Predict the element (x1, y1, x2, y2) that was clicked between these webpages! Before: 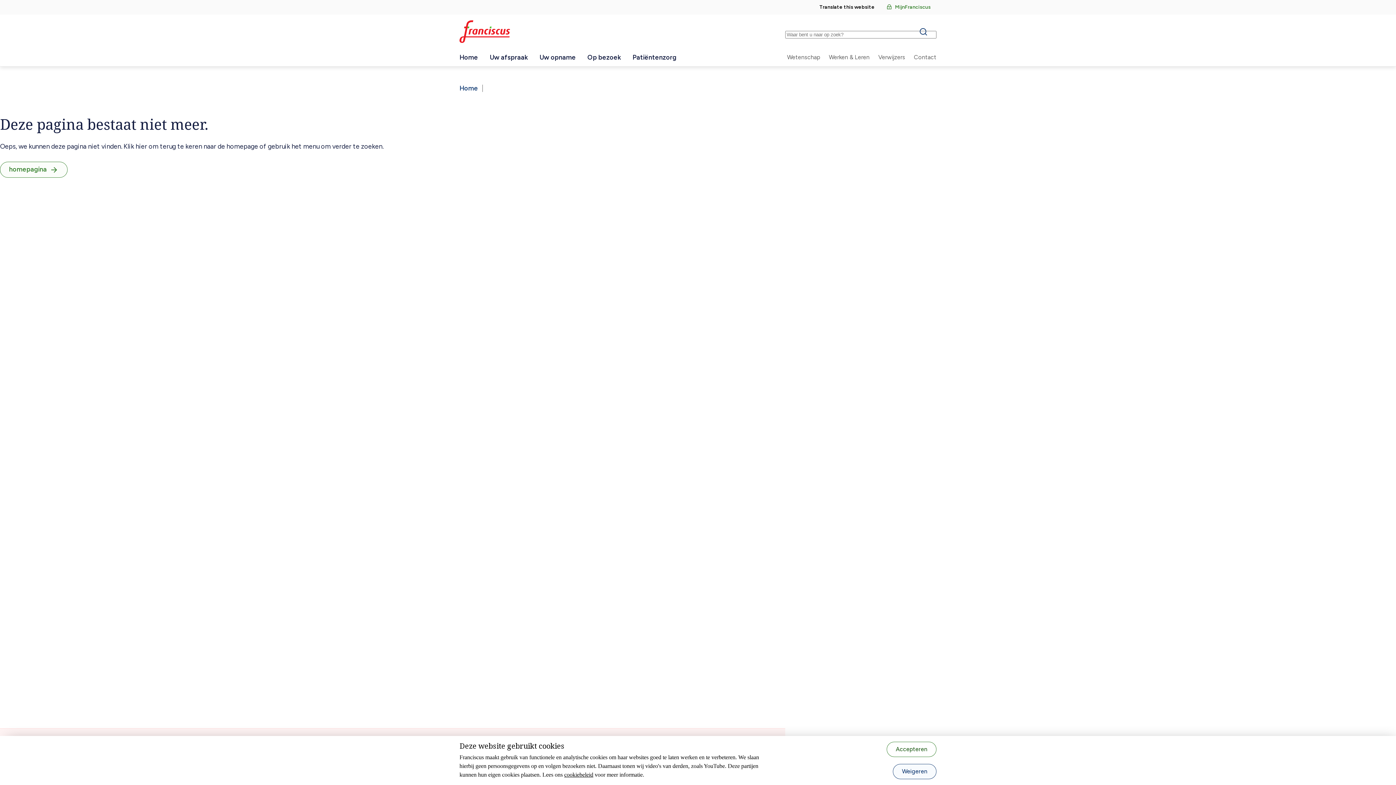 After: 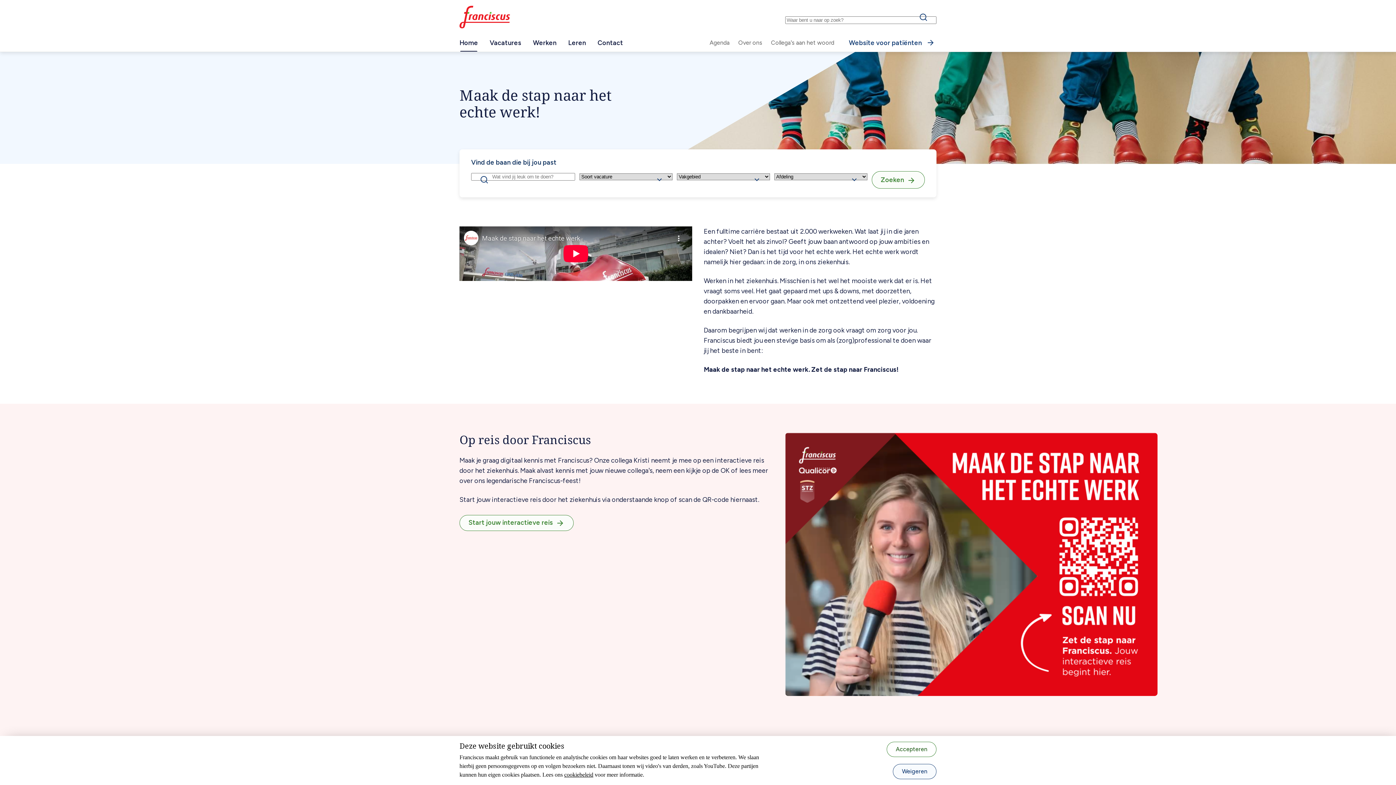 Action: label: Werken & Leren bbox: (824, 48, 874, 66)